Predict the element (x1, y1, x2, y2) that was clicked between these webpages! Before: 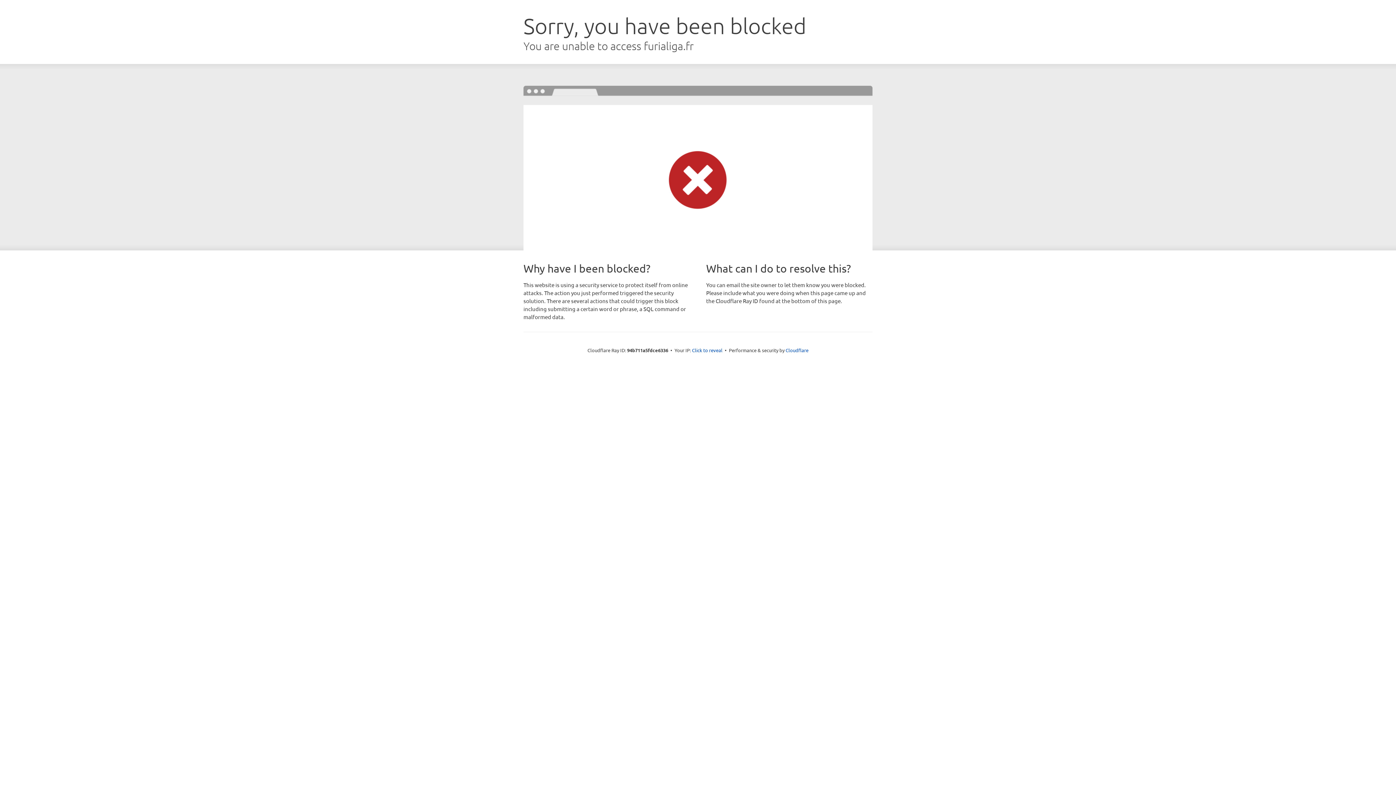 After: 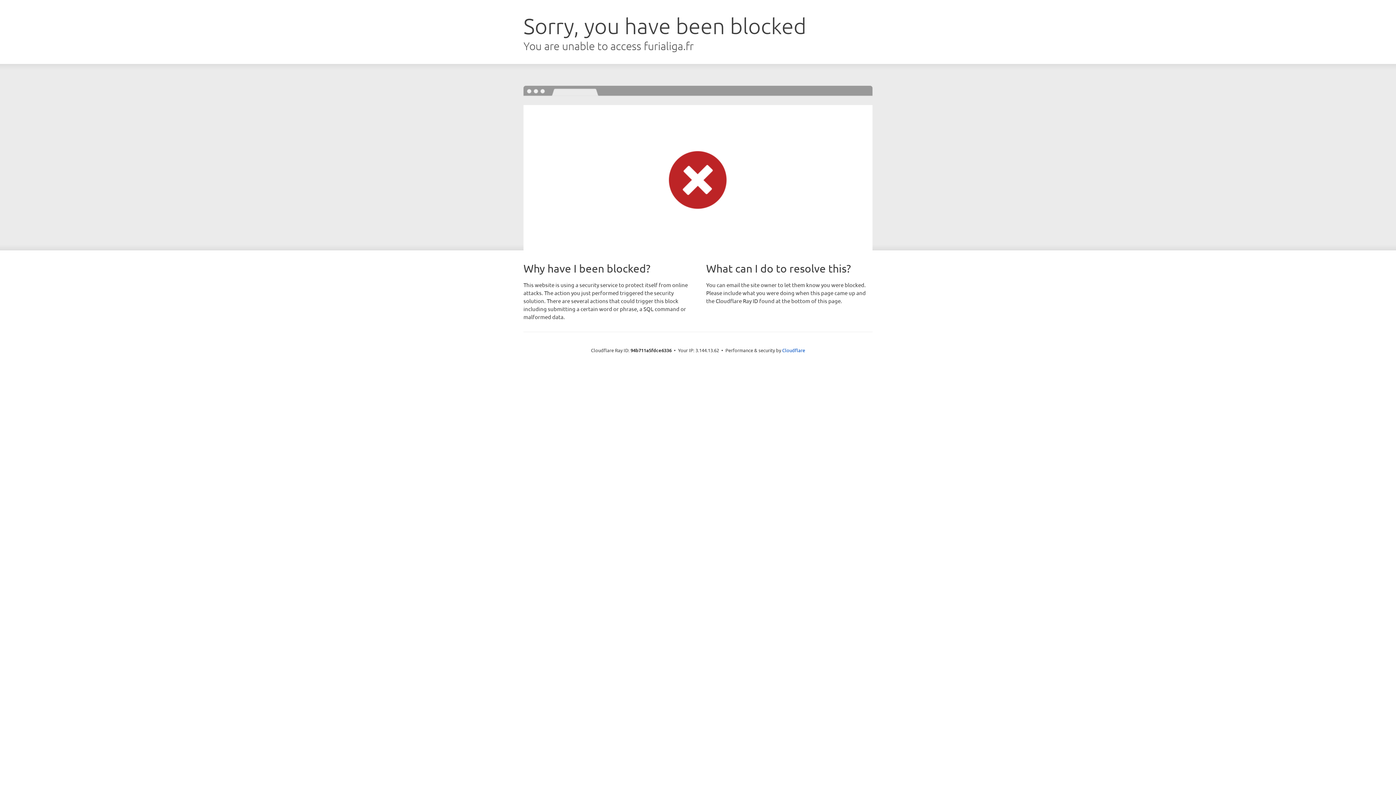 Action: label: Click to reveal bbox: (692, 346, 722, 353)